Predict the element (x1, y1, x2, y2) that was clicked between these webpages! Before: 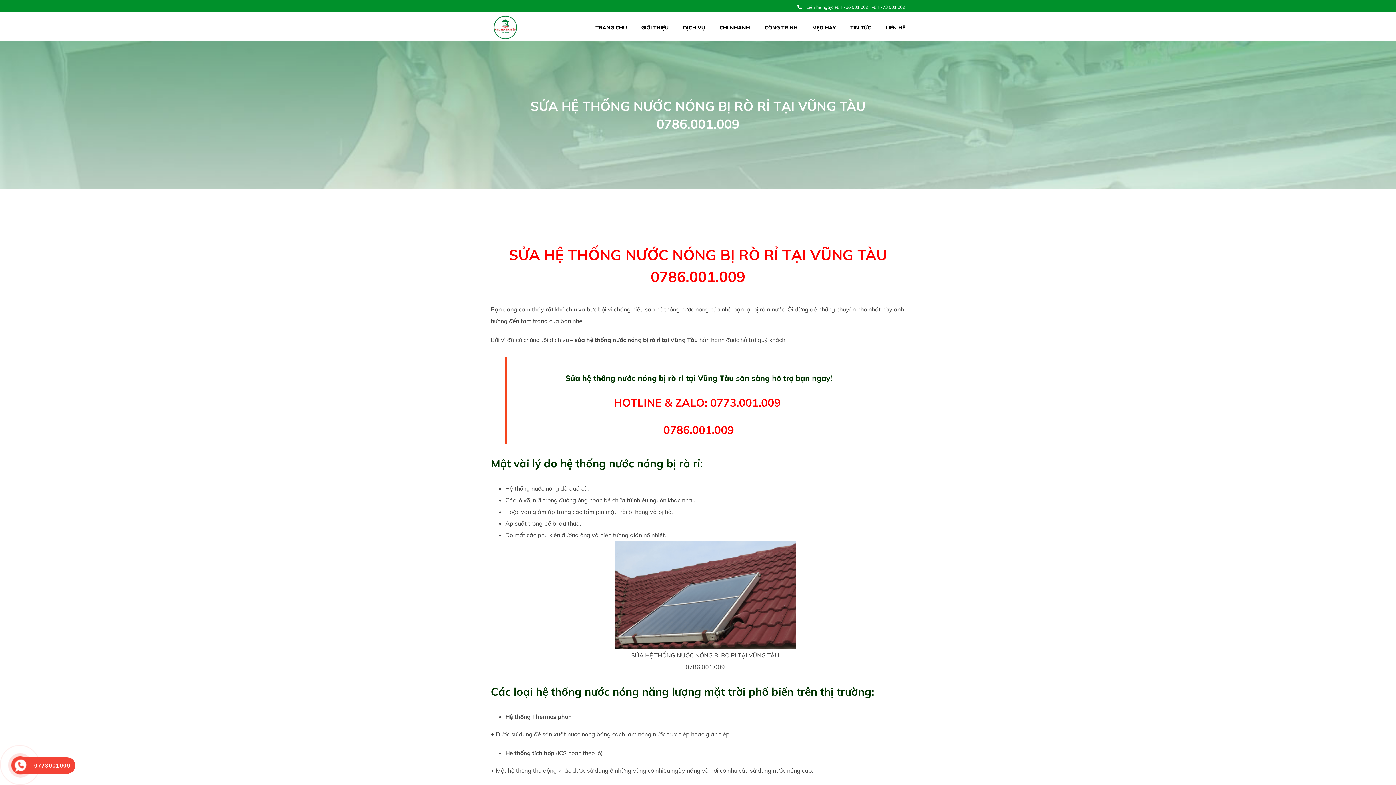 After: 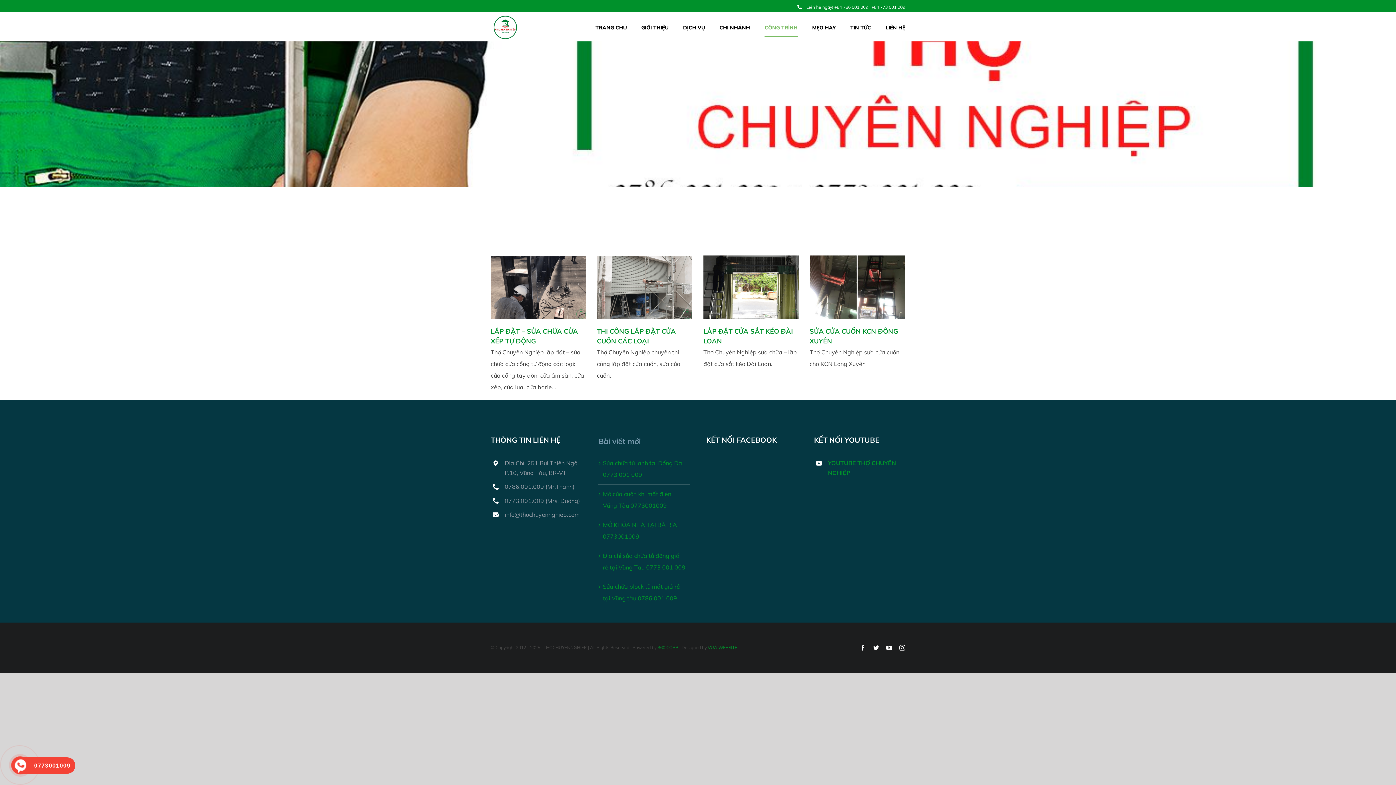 Action: label: CÔNG TRÌNH bbox: (764, 16, 797, 37)